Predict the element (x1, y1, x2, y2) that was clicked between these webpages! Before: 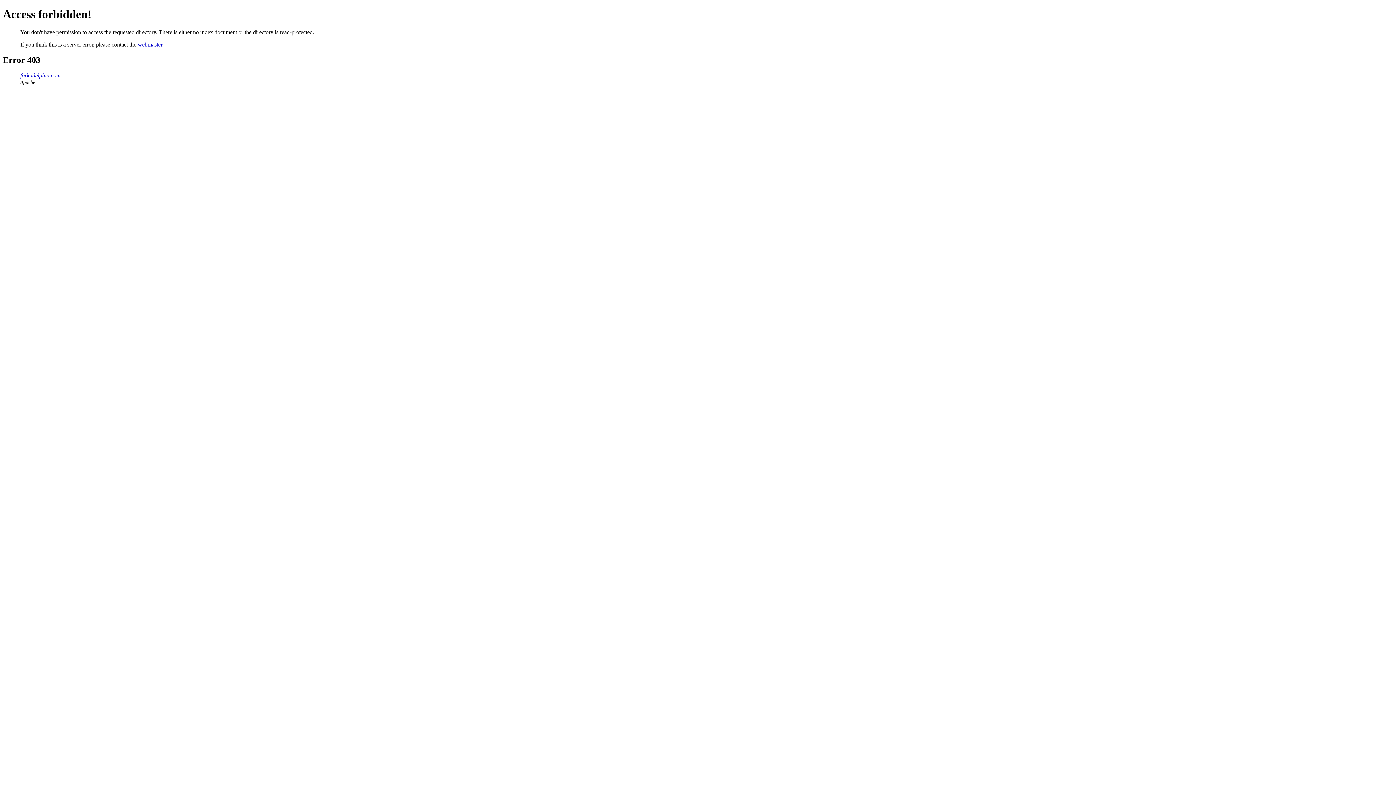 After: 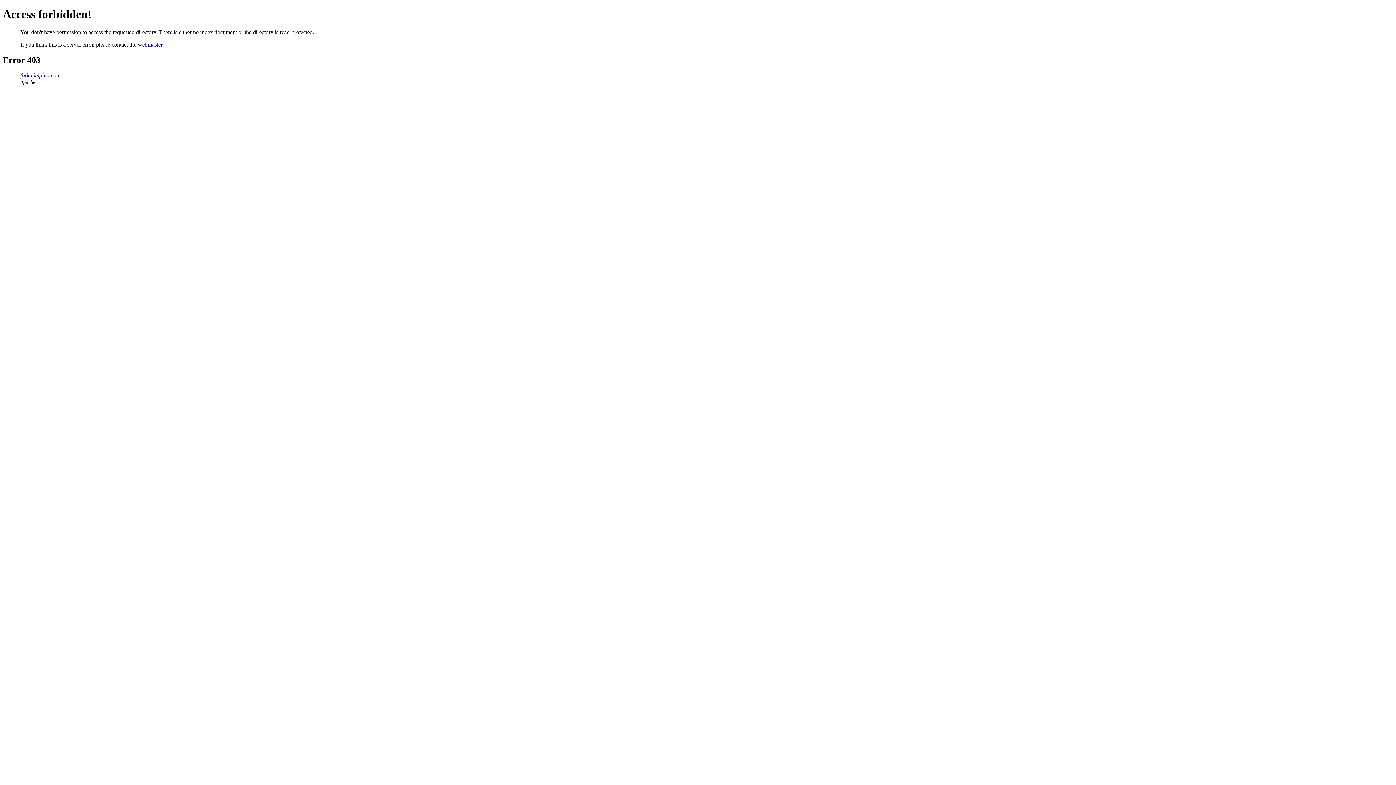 Action: bbox: (20, 72, 60, 78) label: forkadelphia.com